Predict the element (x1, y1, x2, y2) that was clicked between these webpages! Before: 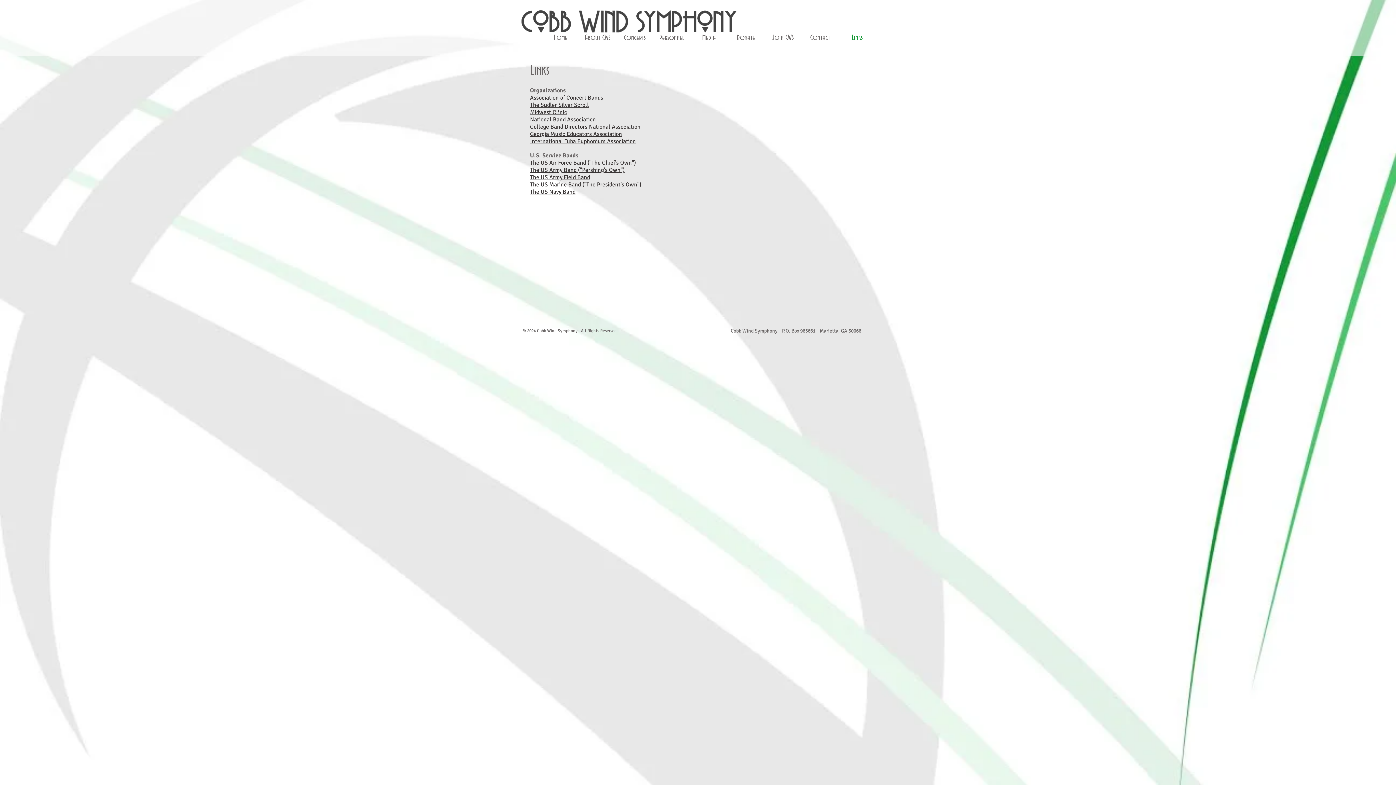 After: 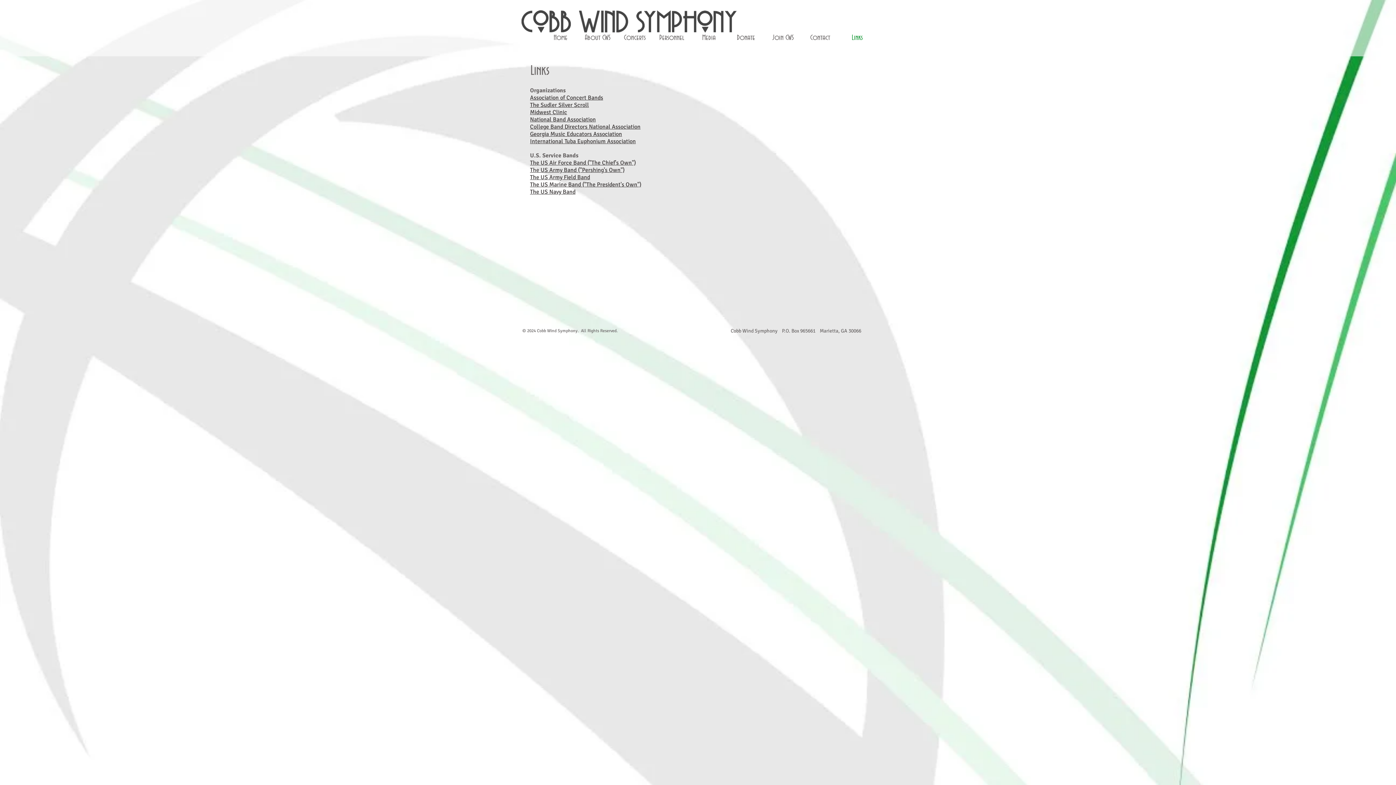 Action: bbox: (530, 159, 636, 166) label: The US Air Force Band ("The Chief's Own")